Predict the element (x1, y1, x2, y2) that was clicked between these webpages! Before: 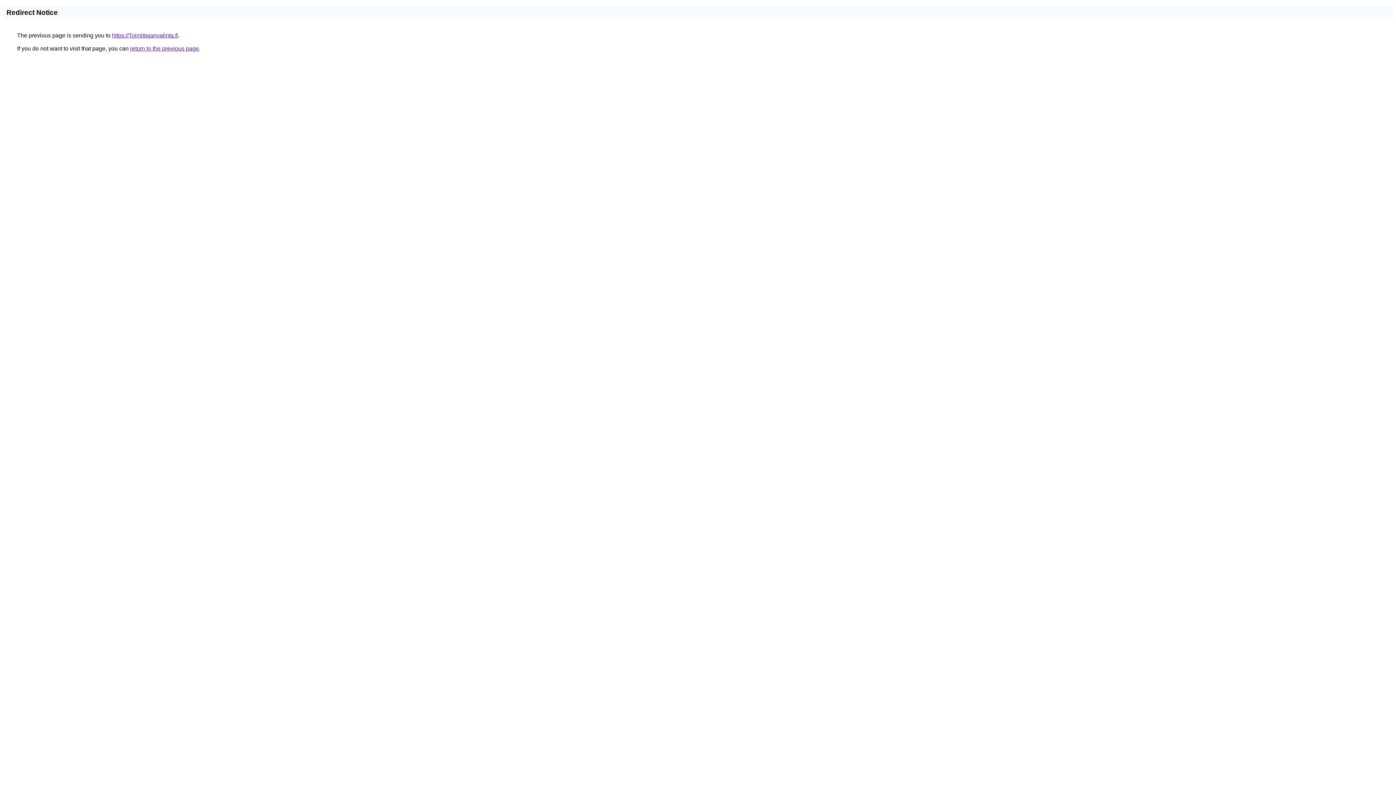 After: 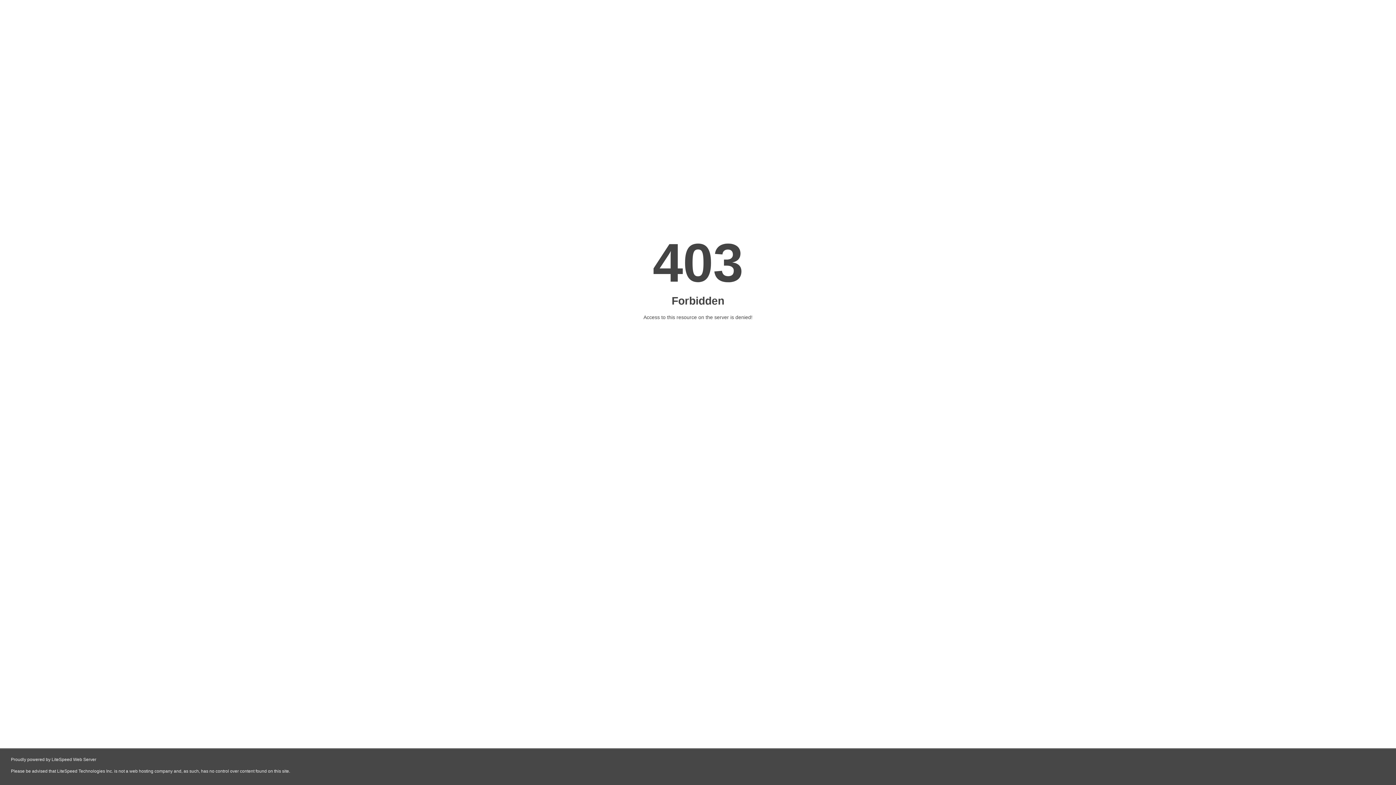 Action: bbox: (112, 32, 178, 38) label: https://Toimittajanvalinta.fi